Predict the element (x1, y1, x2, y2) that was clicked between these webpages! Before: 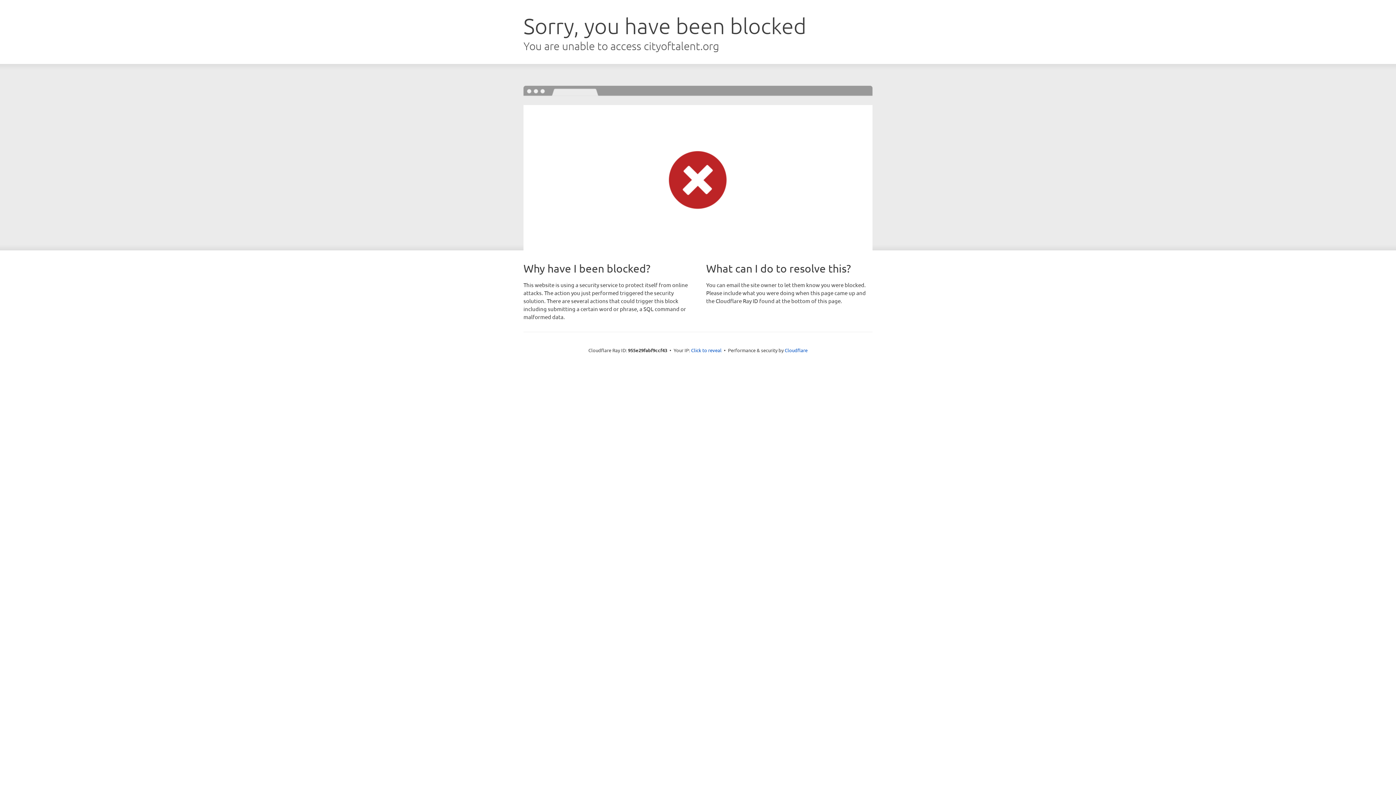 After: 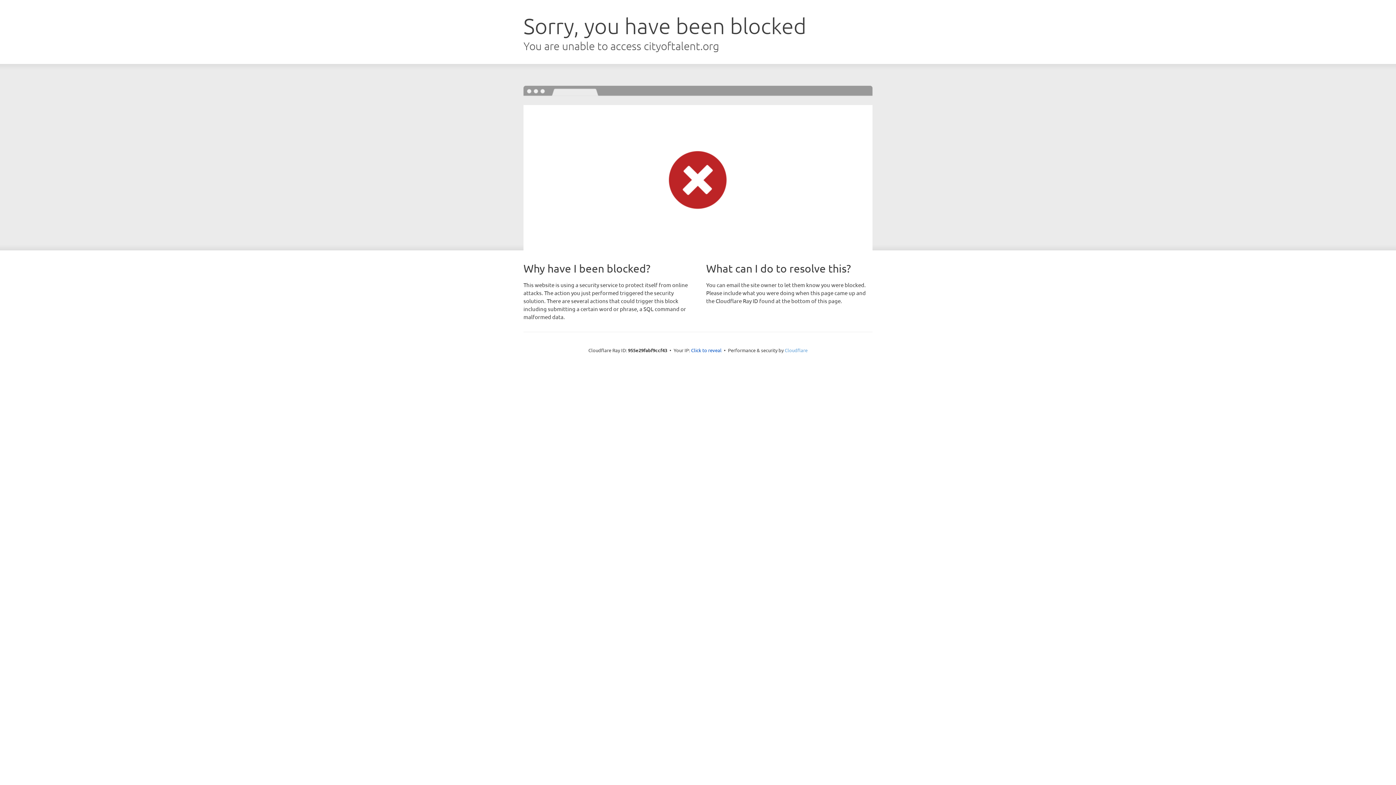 Action: bbox: (784, 347, 807, 353) label: Cloudflare